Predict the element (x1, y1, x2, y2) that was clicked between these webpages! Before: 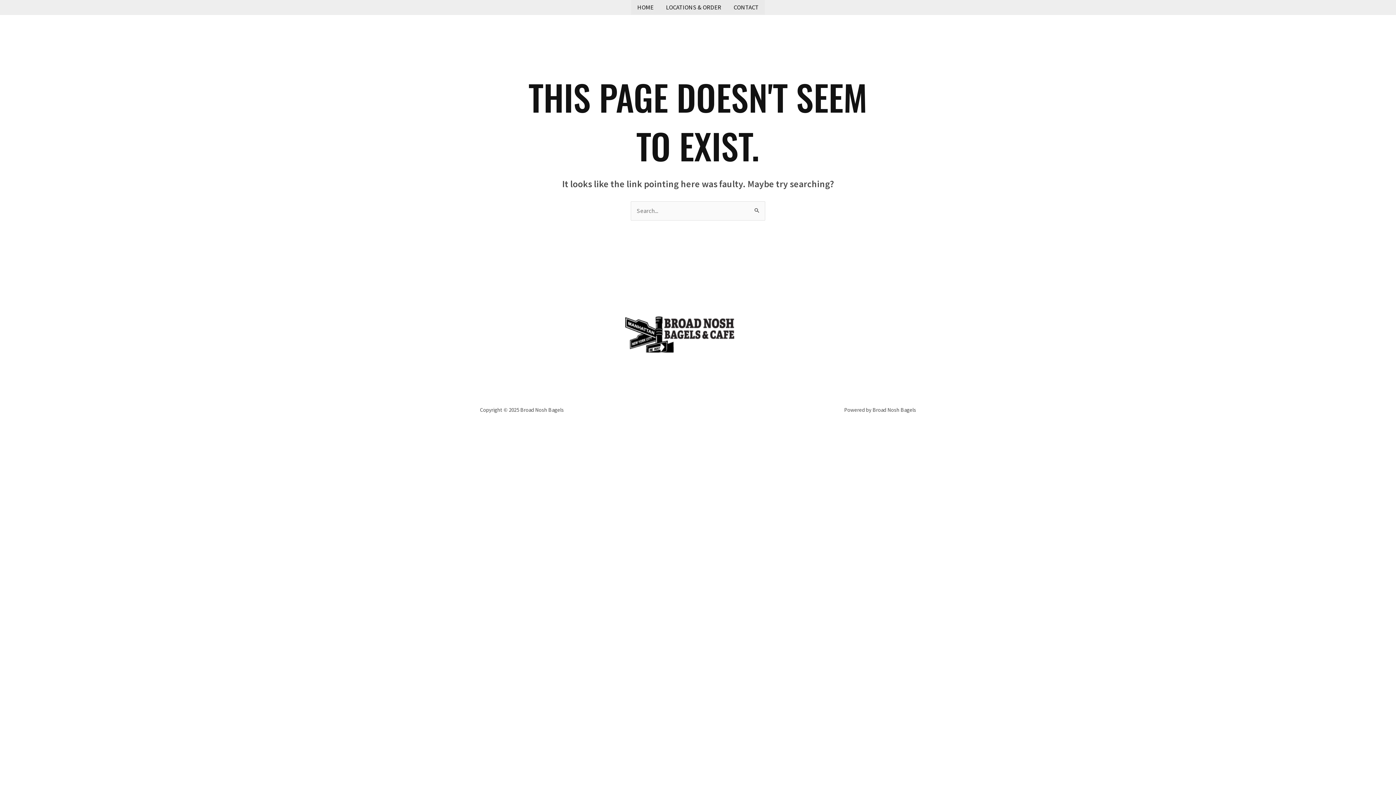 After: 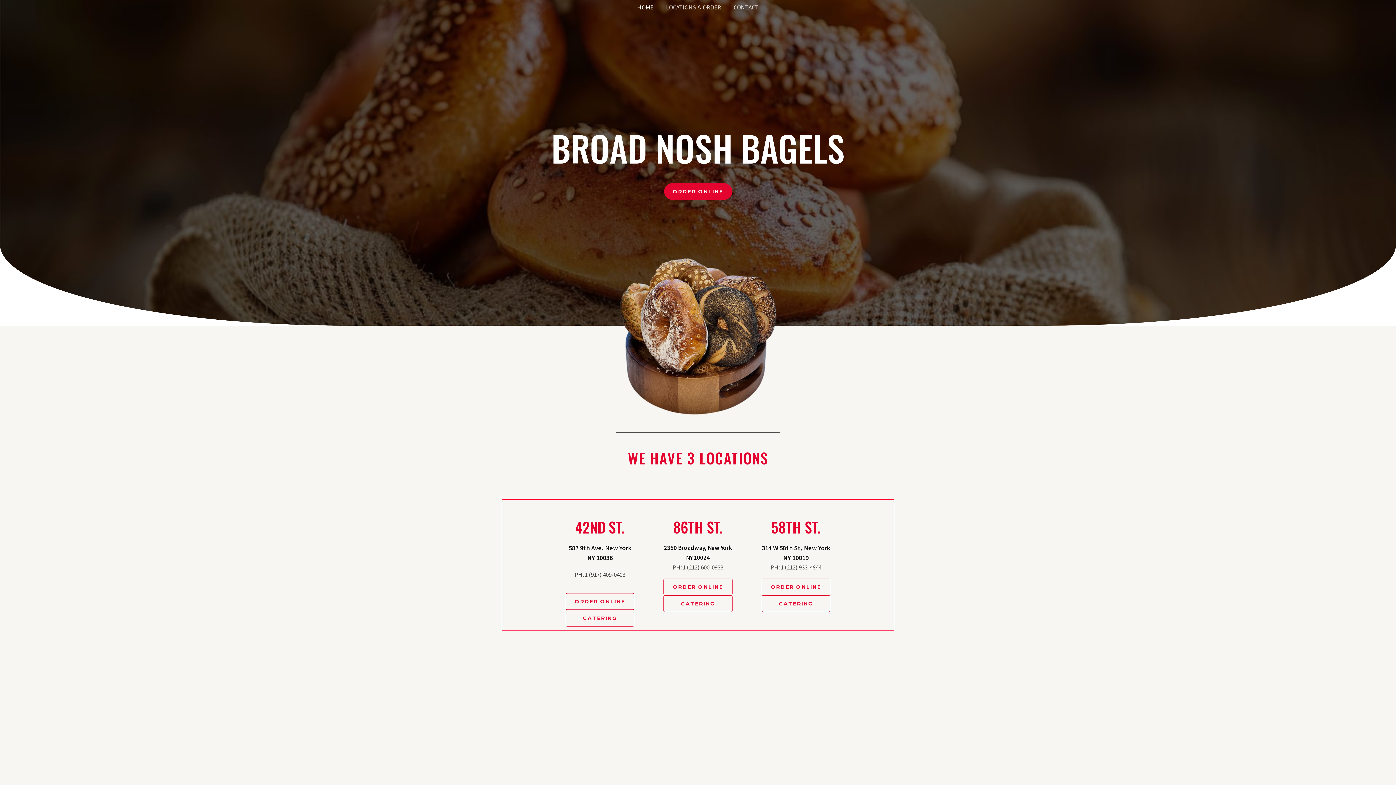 Action: bbox: (631, 0, 660, 14) label: HOME